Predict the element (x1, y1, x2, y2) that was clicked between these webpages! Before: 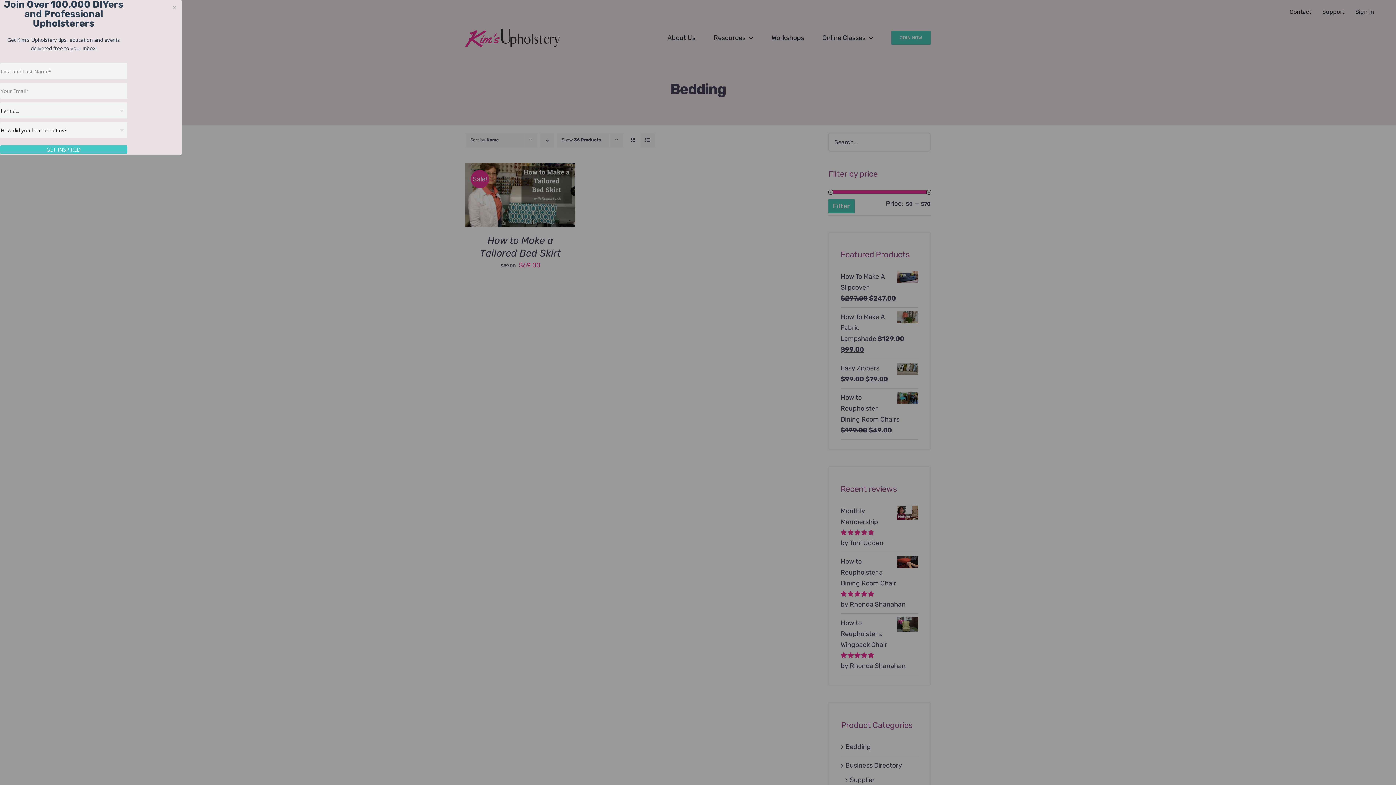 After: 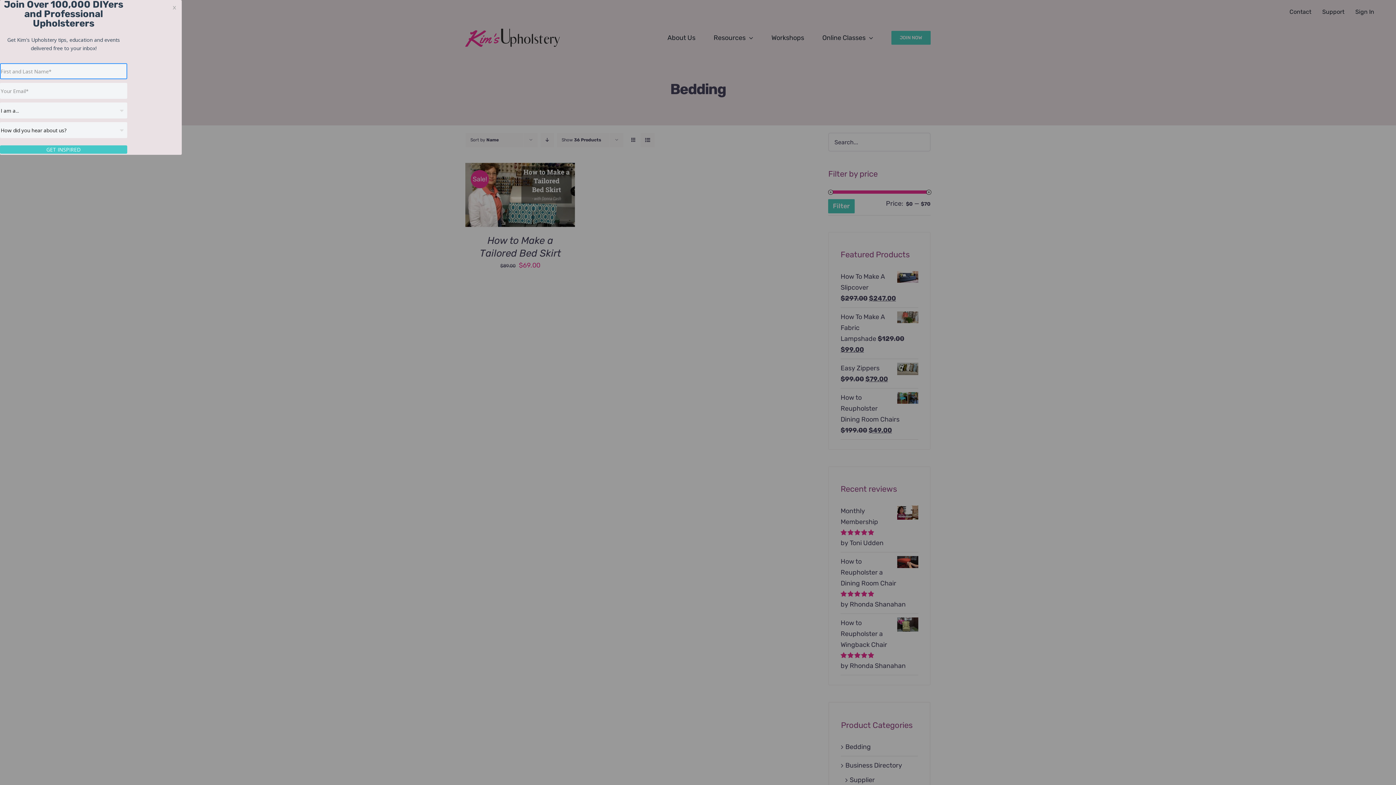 Action: label: GET INSPIRED bbox: (0, 145, 127, 153)